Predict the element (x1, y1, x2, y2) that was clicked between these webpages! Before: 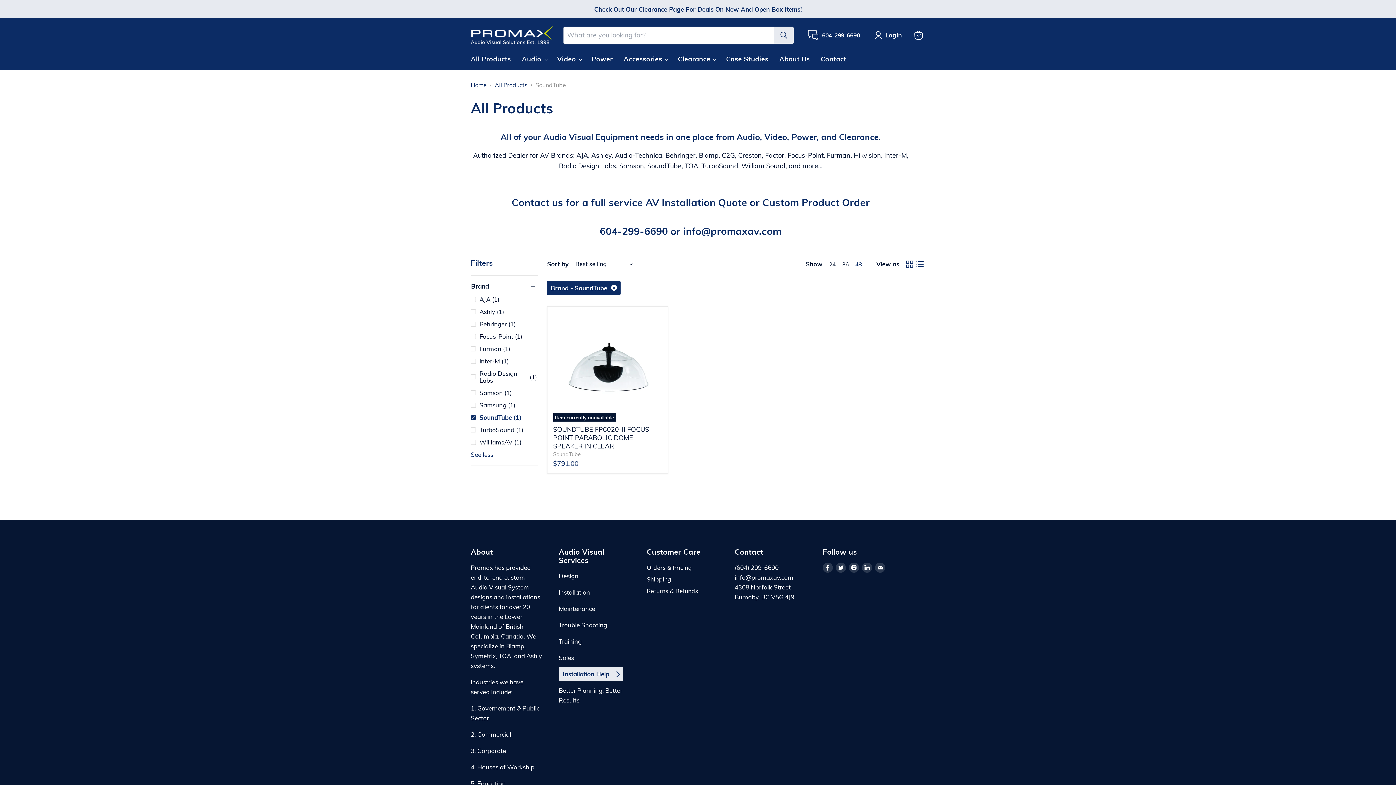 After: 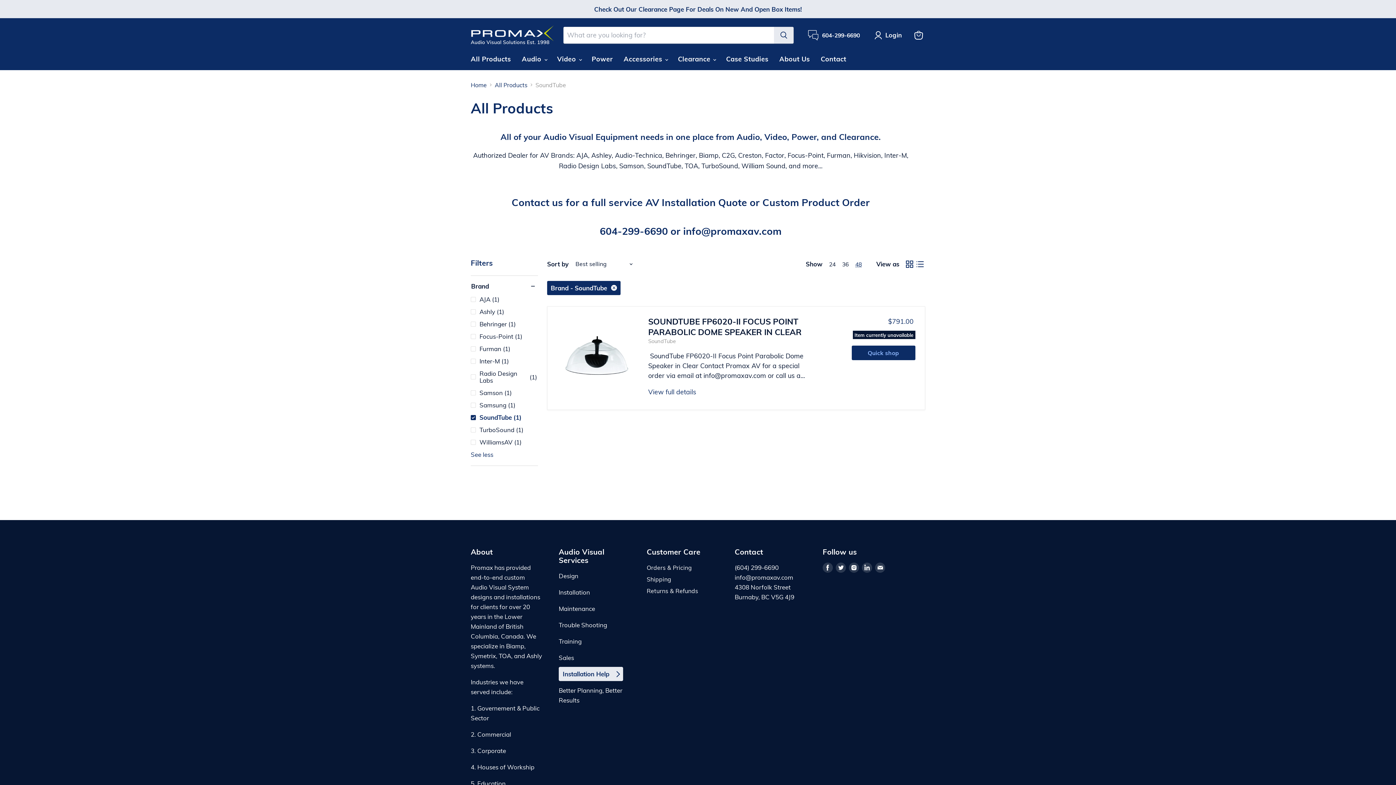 Action: label: list view bbox: (914, 259, 925, 269)